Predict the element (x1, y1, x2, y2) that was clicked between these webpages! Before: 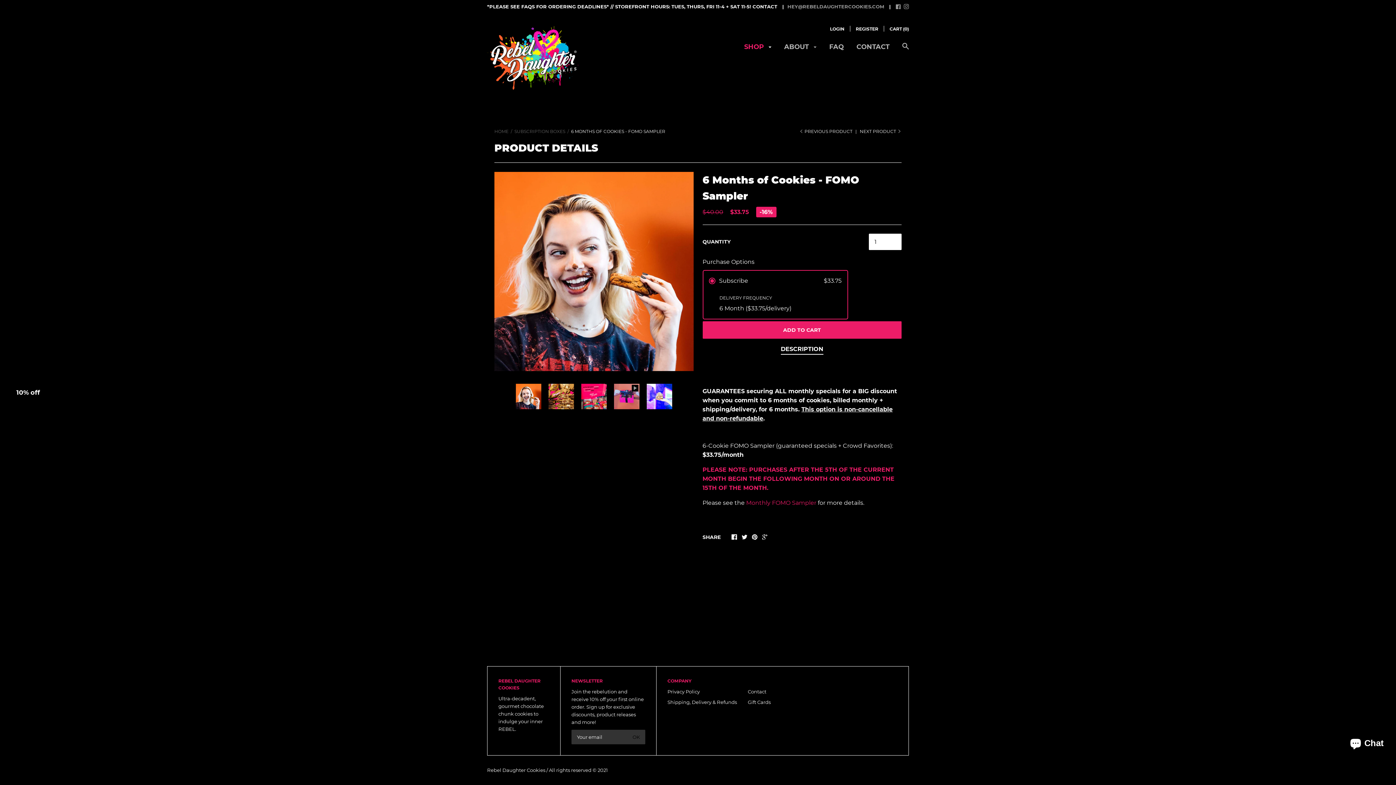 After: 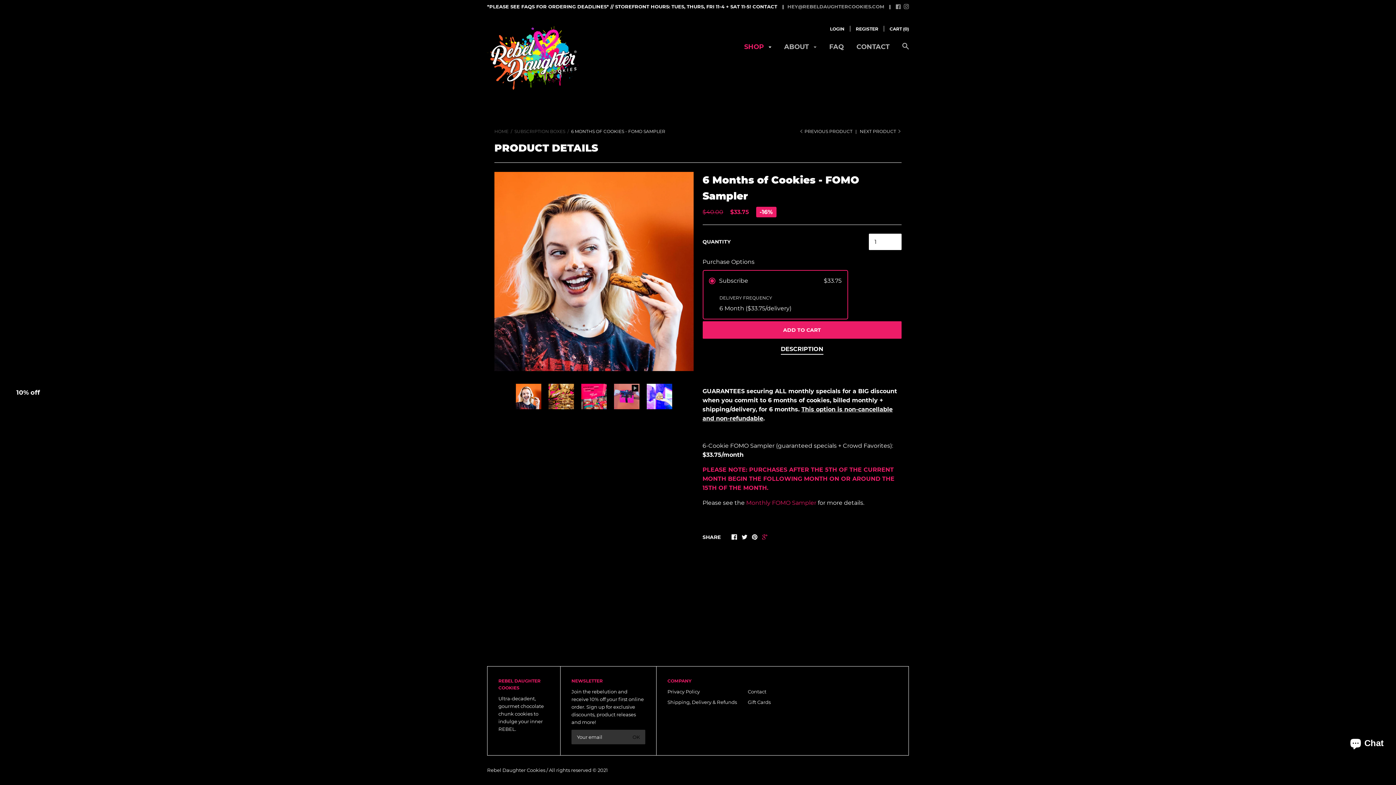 Action: bbox: (762, 534, 767, 541)